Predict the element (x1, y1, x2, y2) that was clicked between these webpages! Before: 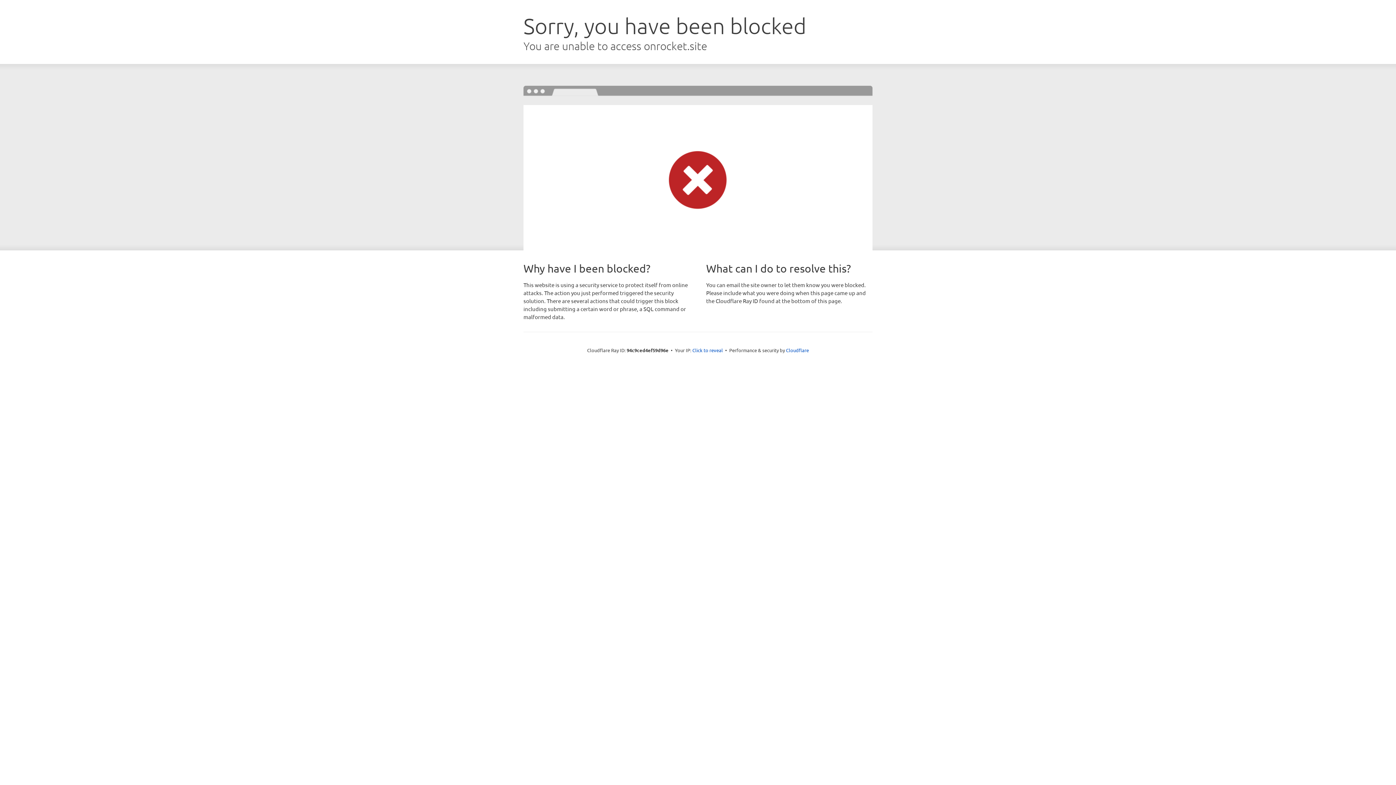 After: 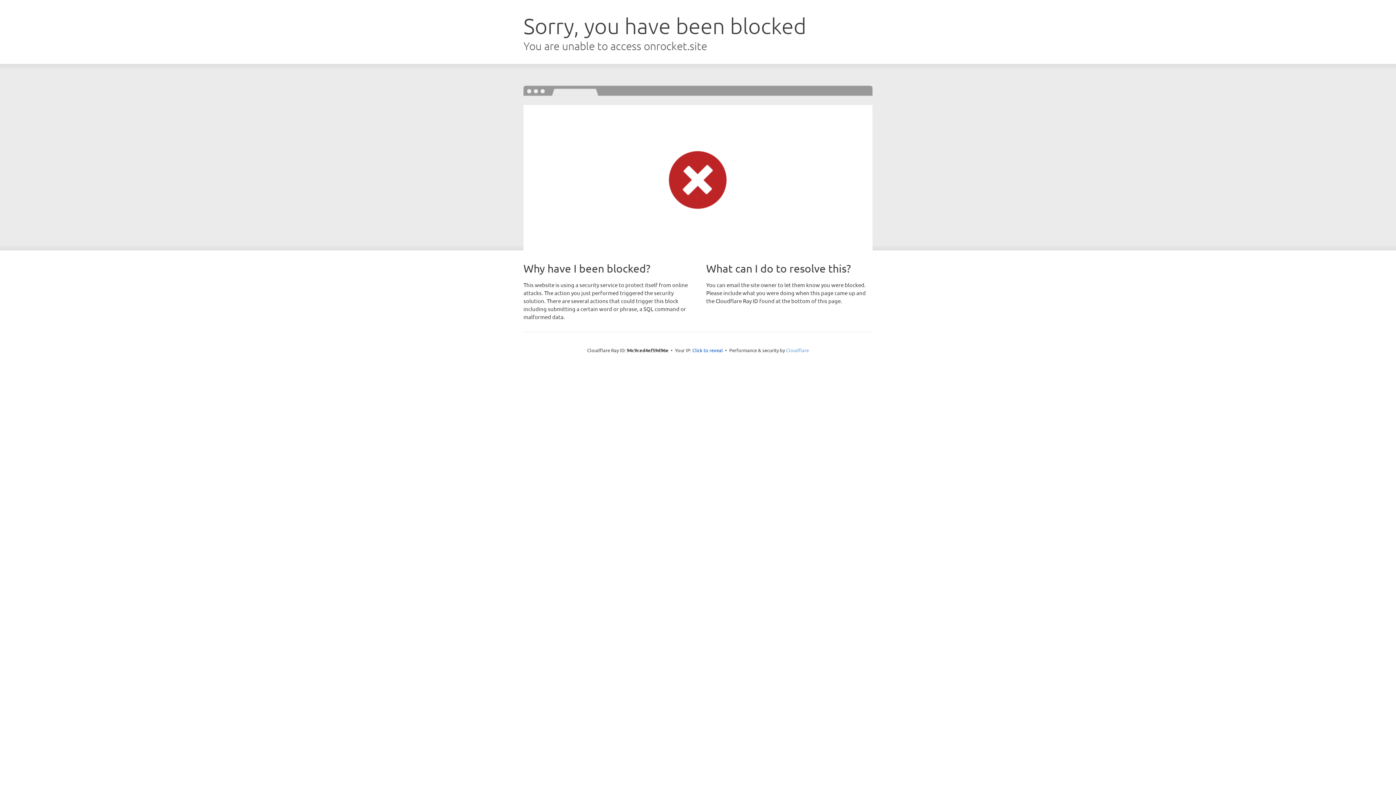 Action: bbox: (786, 347, 809, 353) label: Cloudflare